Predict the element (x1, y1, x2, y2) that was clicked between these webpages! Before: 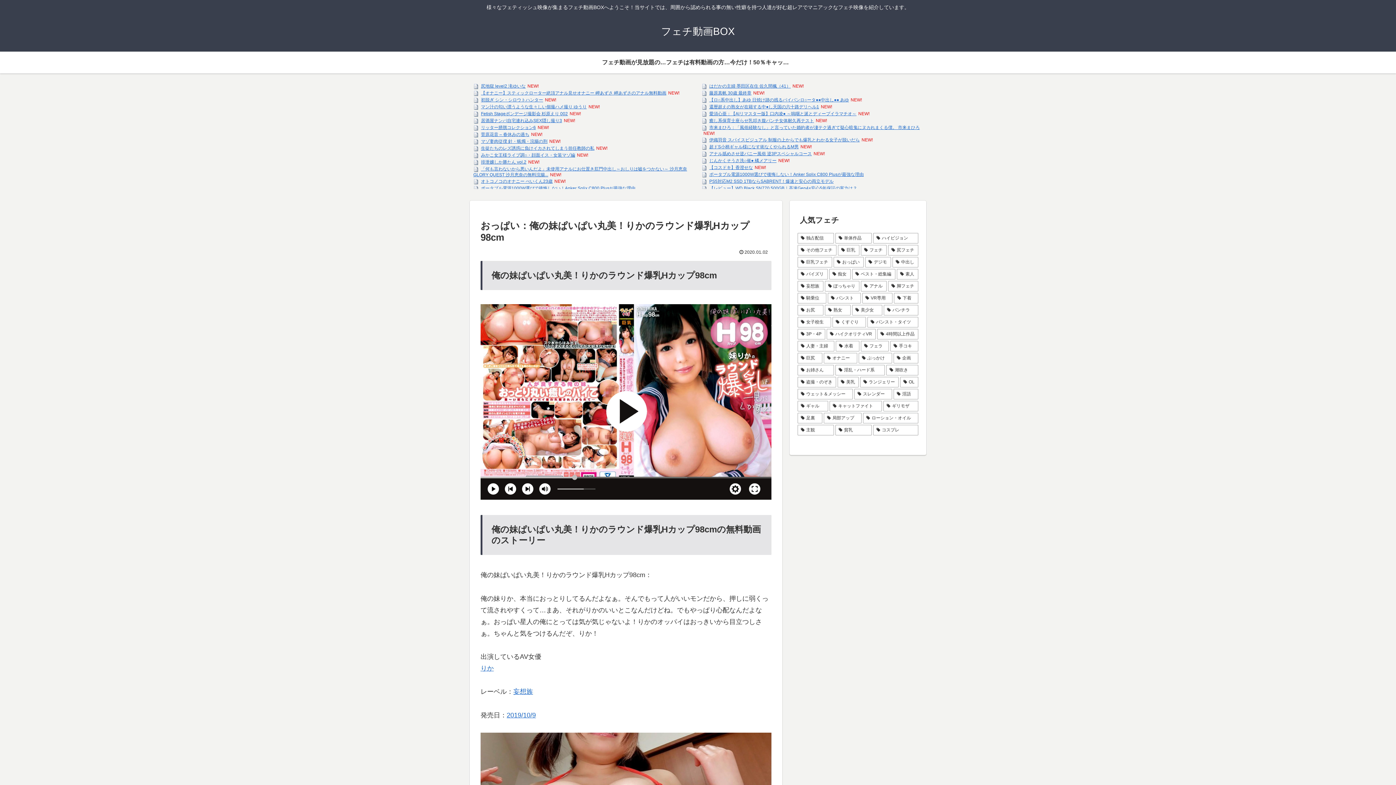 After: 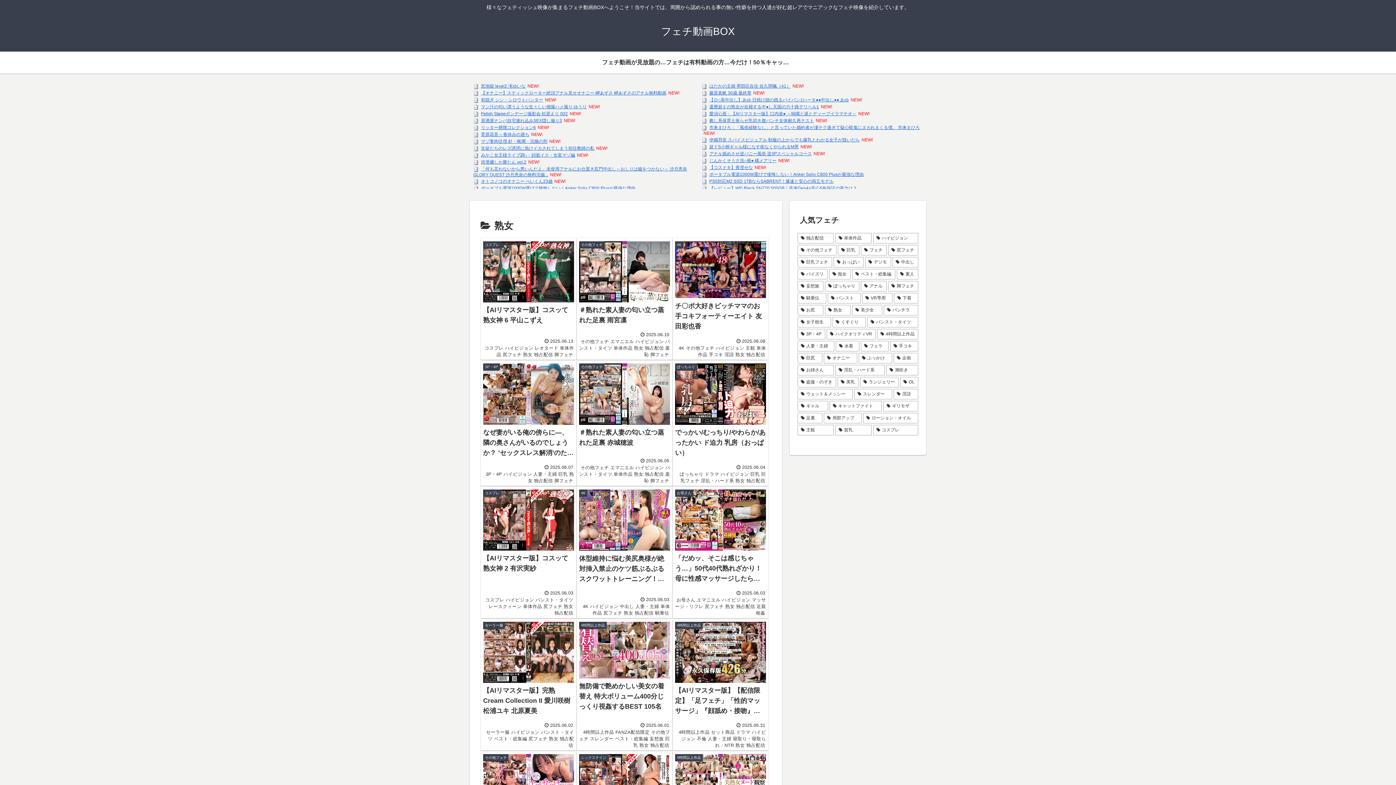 Action: bbox: (825, 304, 850, 315) label: 熟女 (687個の項目)